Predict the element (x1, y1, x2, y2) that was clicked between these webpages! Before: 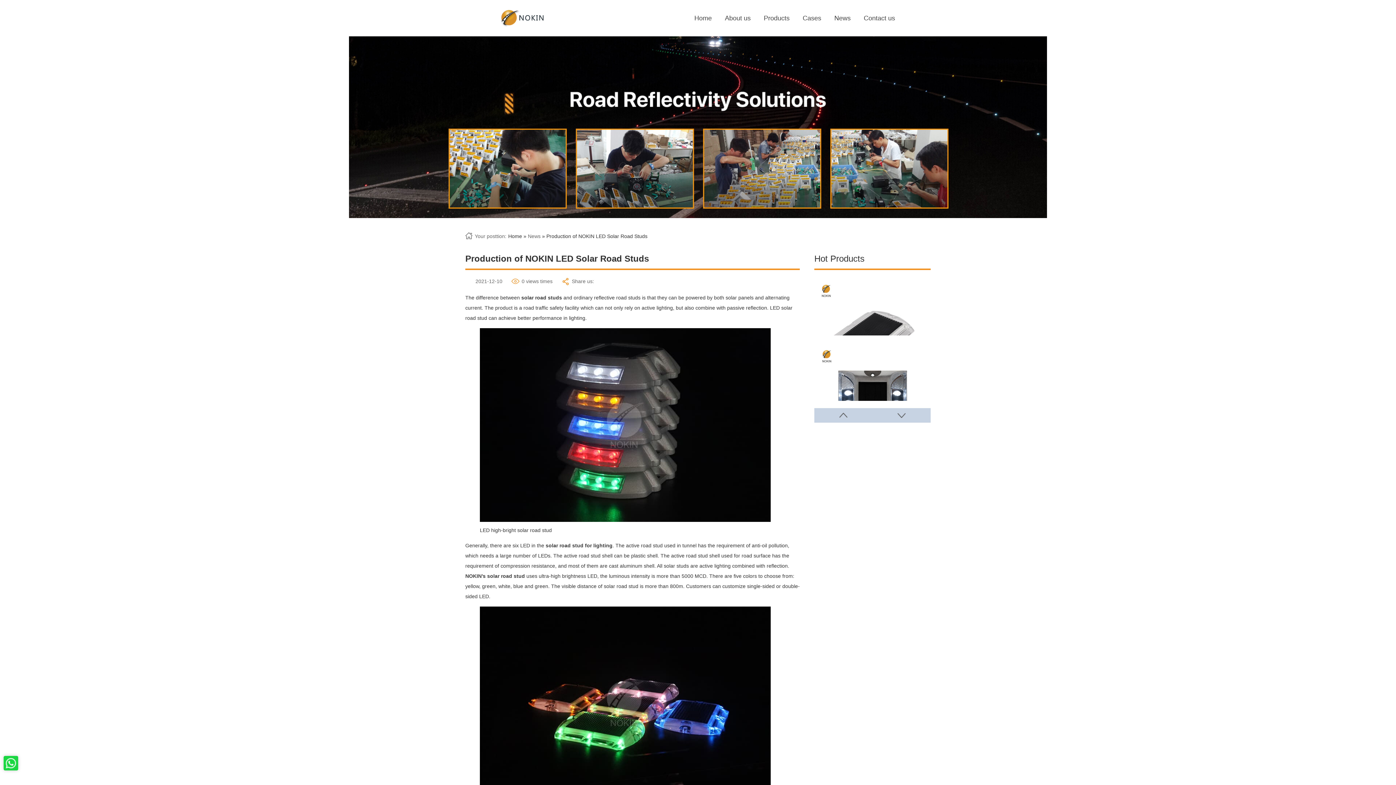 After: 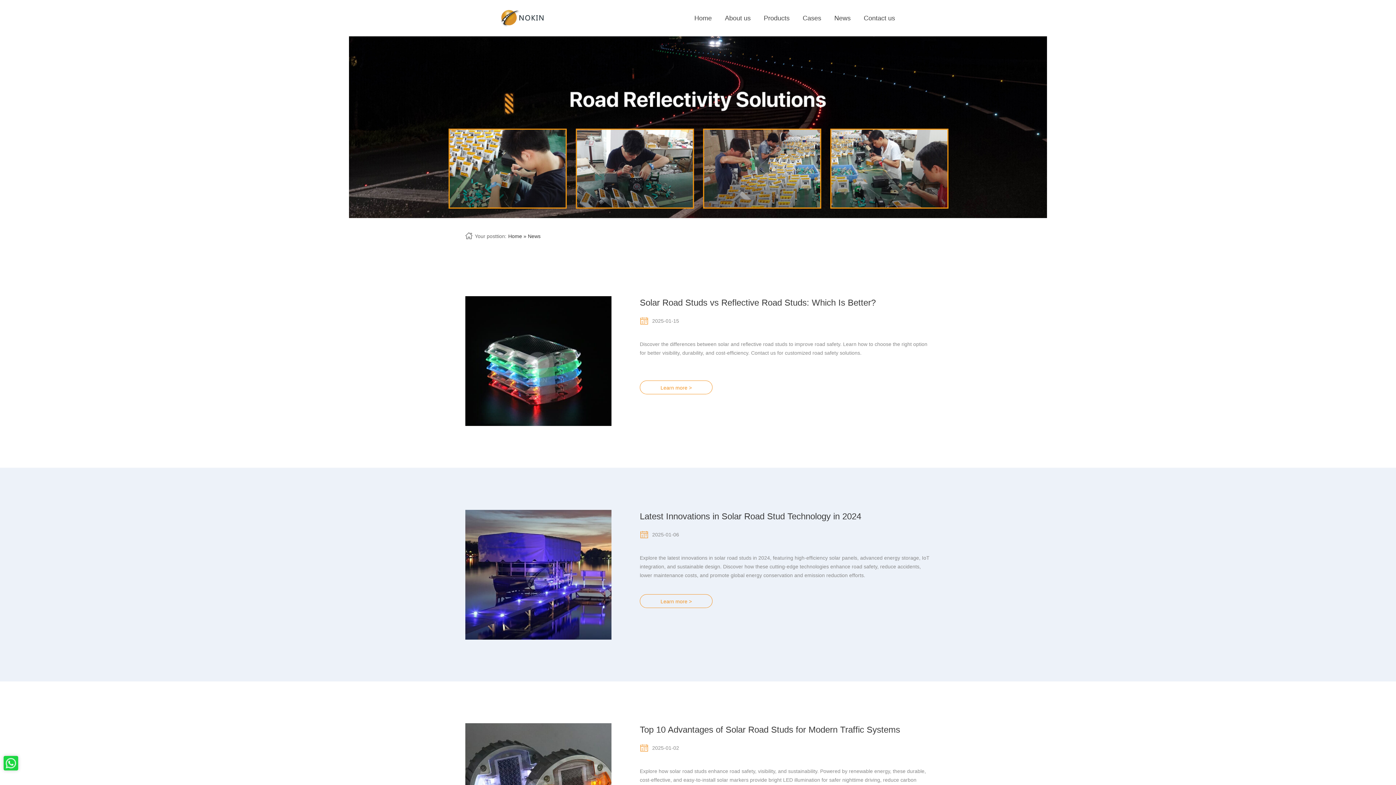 Action: bbox: (528, 233, 540, 239) label: News